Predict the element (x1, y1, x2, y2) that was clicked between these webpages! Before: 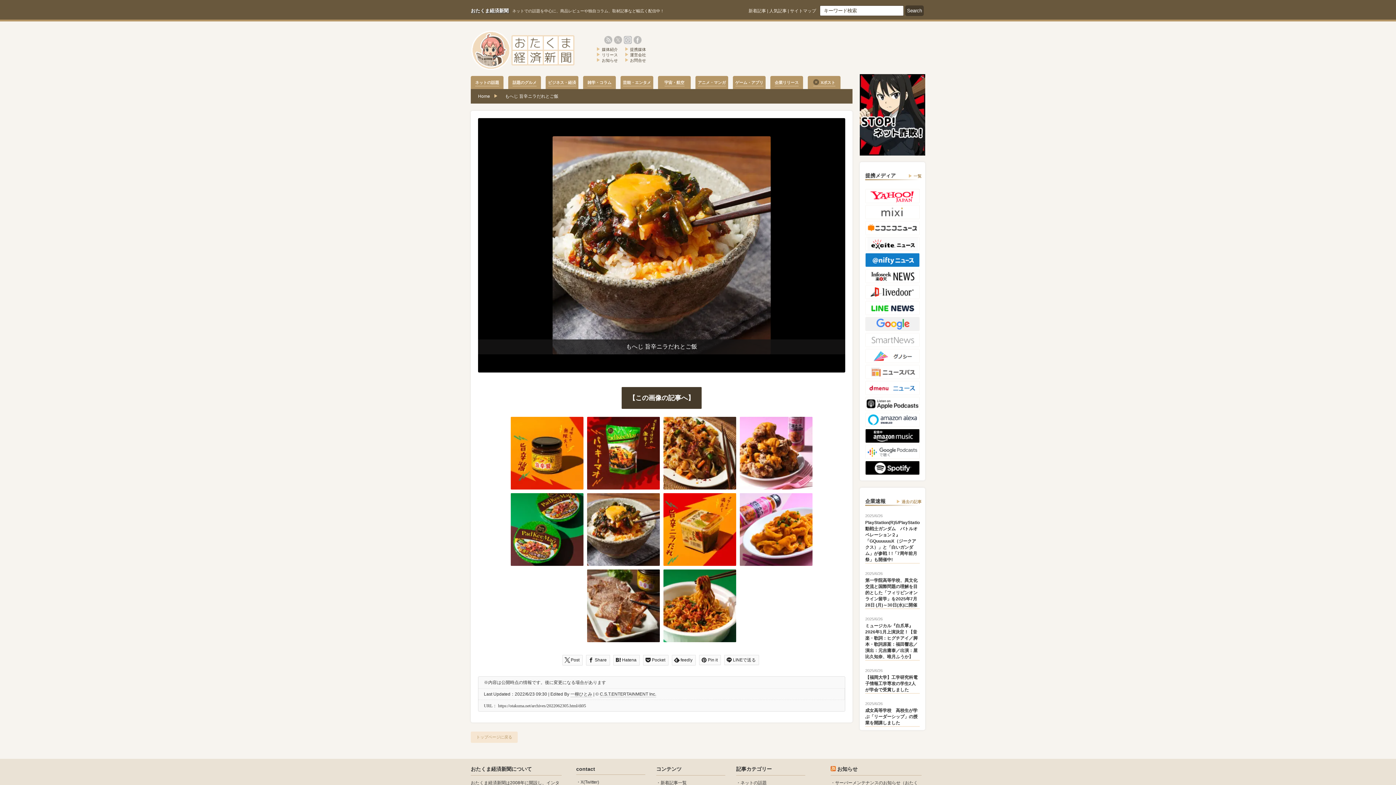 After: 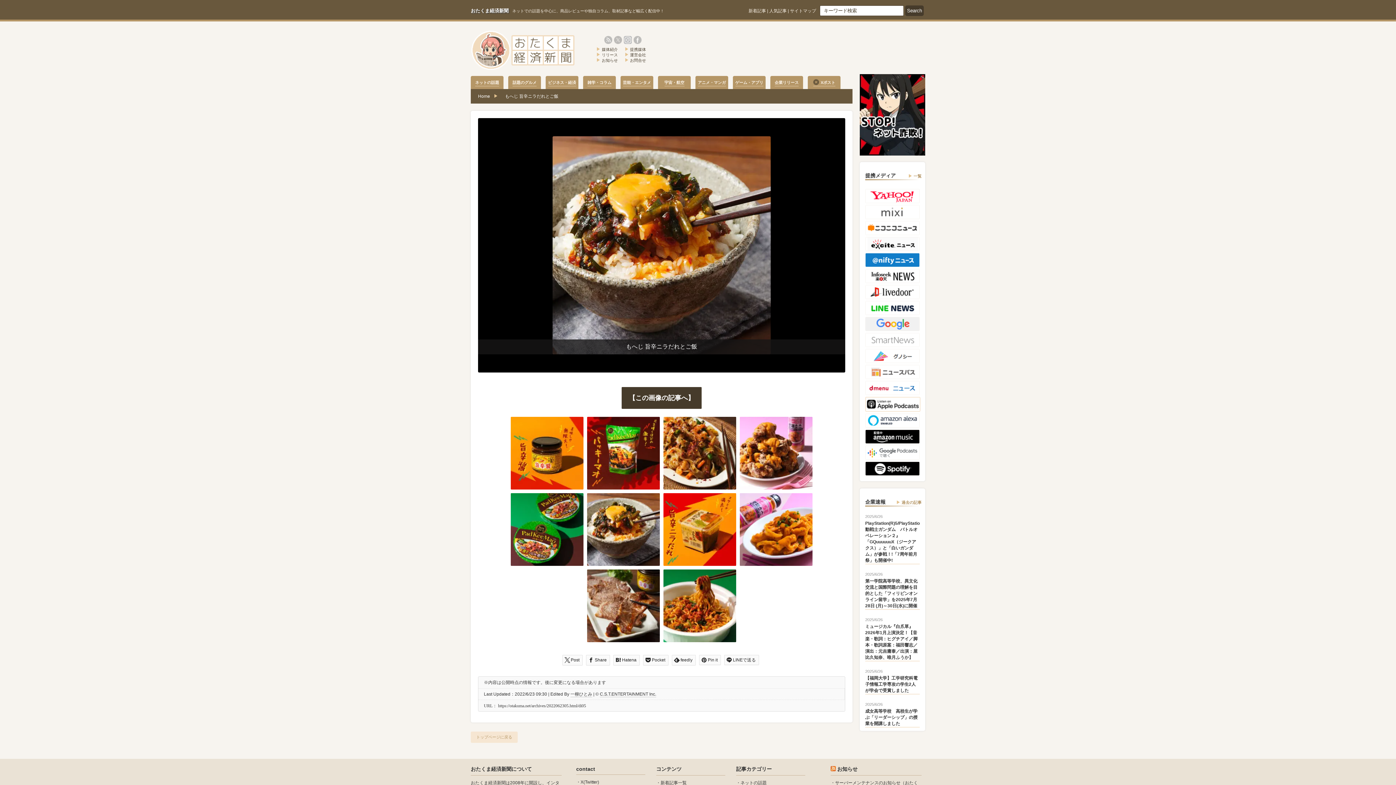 Action: bbox: (865, 397, 920, 401)